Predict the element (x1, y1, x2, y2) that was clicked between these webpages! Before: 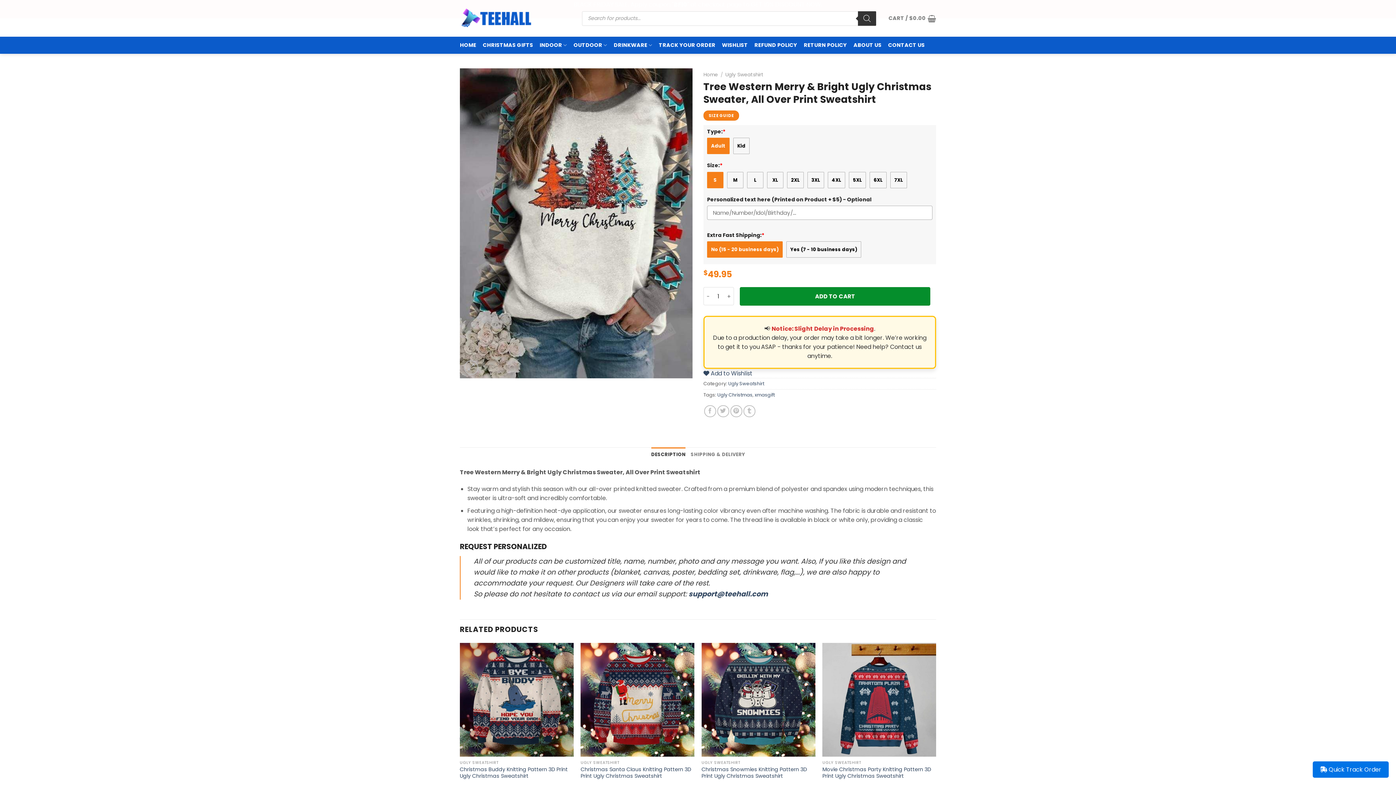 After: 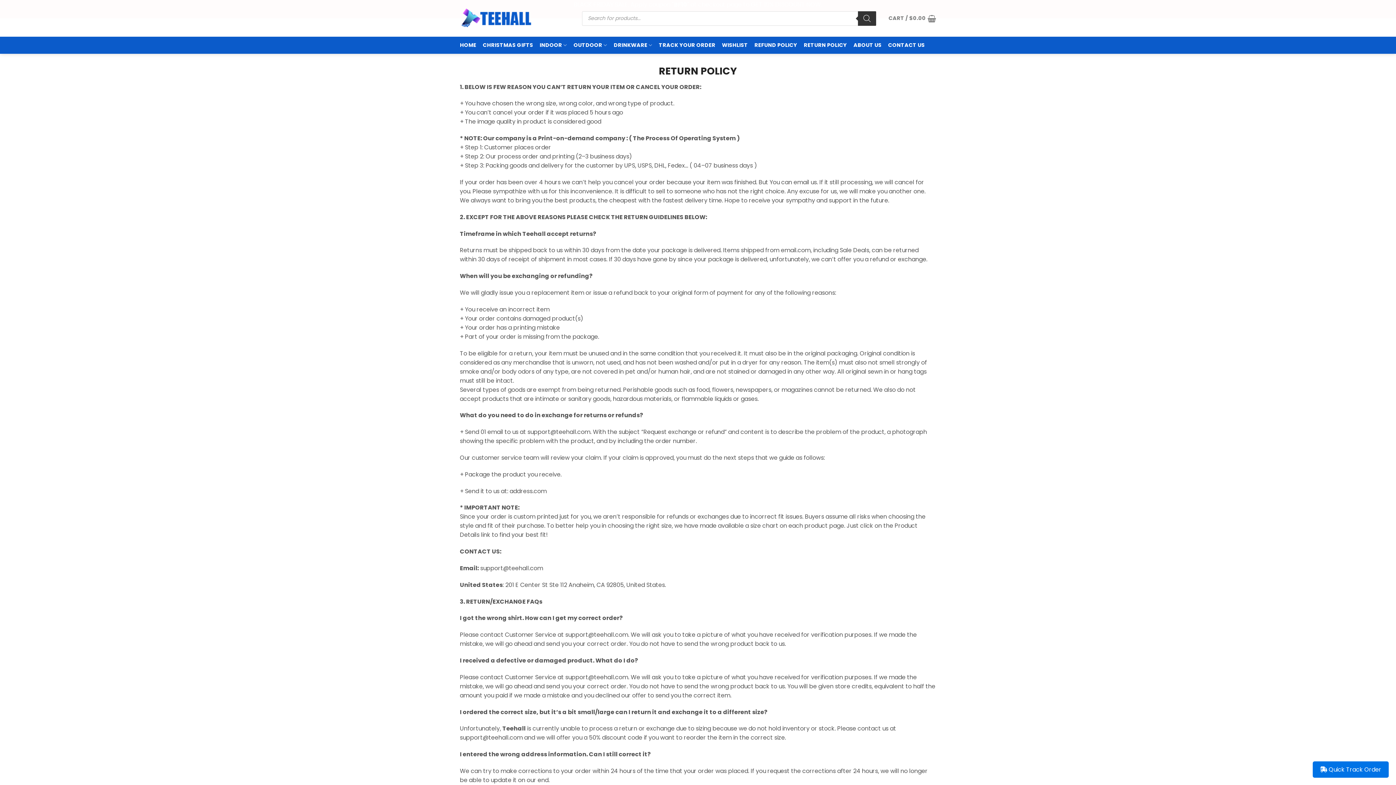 Action: bbox: (803, 36, 847, 53) label: RETURN POLICY